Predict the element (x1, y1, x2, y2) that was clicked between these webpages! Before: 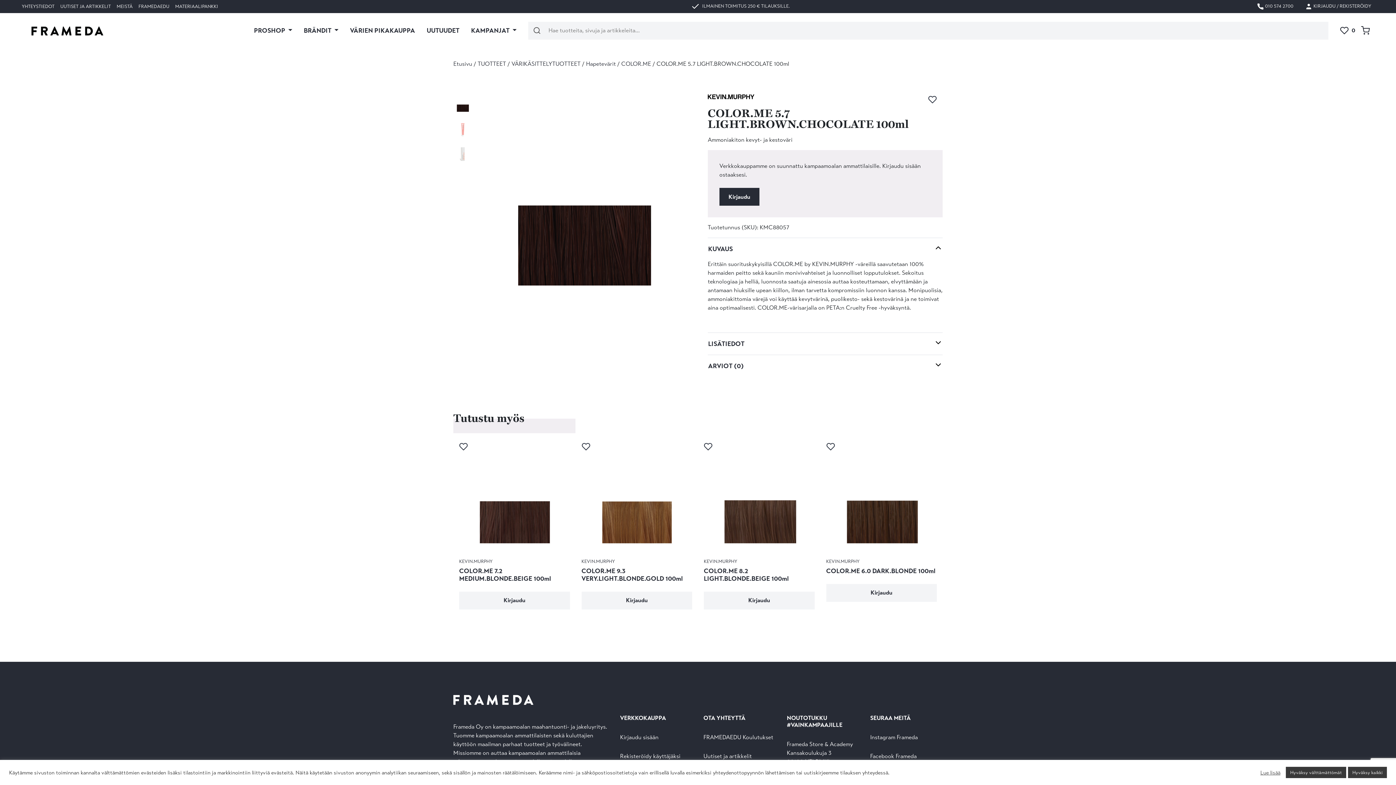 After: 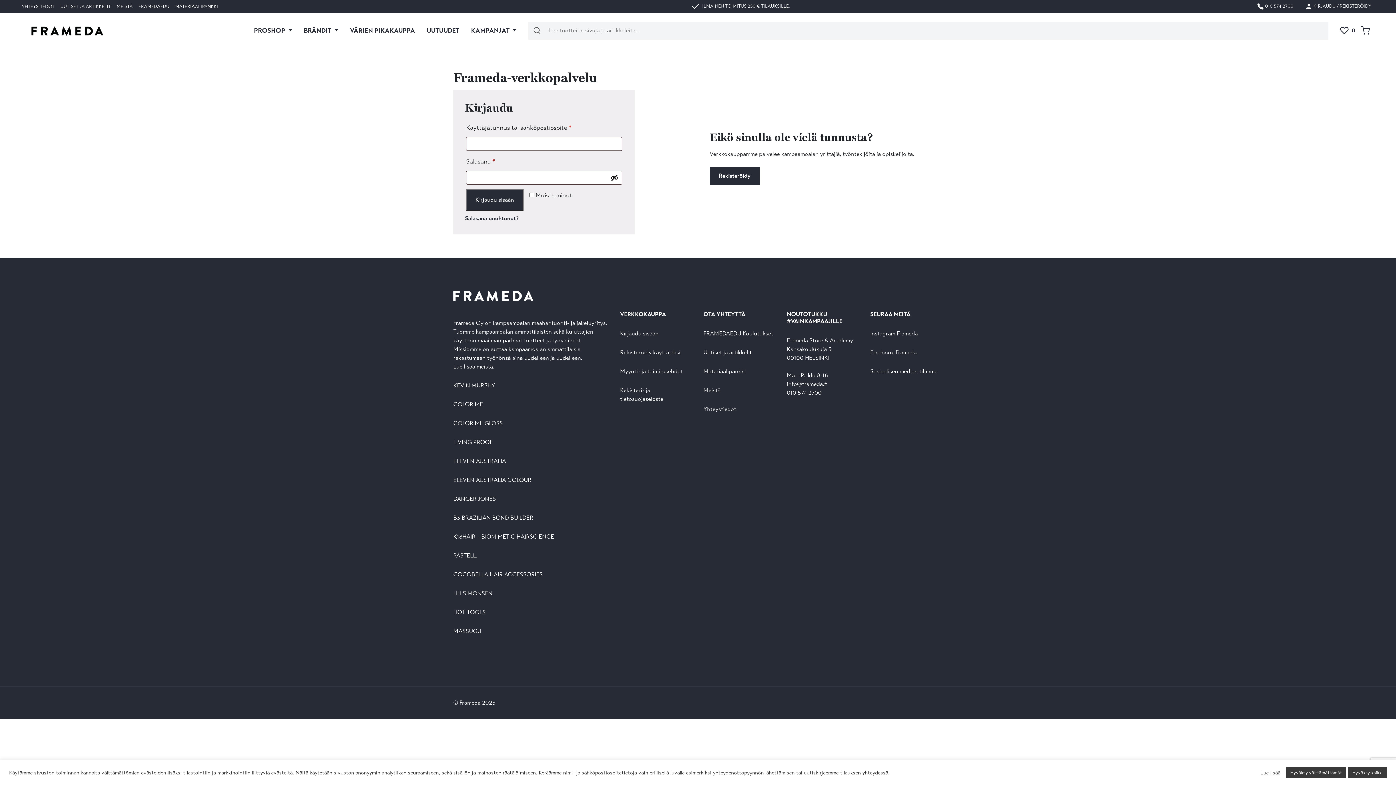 Action: bbox: (704, 592, 814, 609) label: Kirjaudu